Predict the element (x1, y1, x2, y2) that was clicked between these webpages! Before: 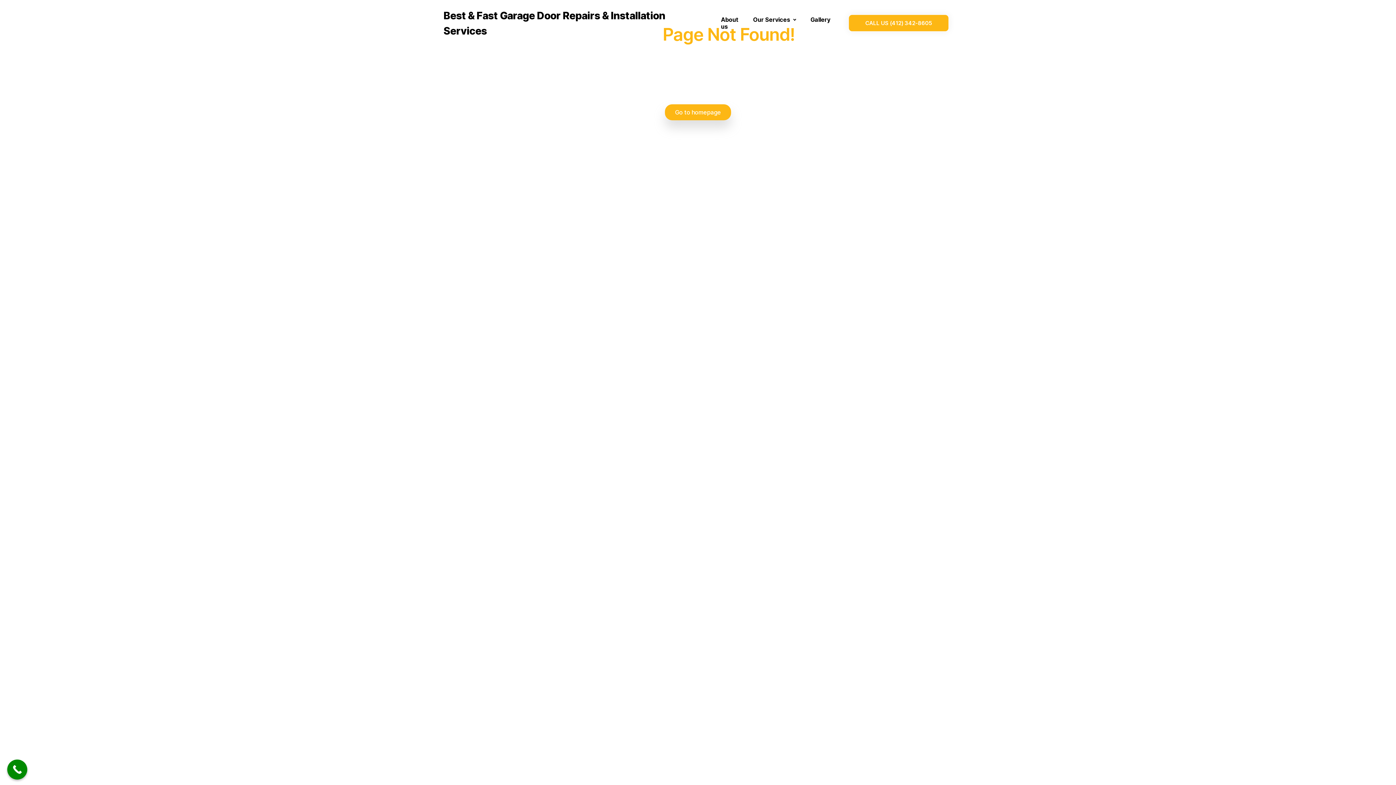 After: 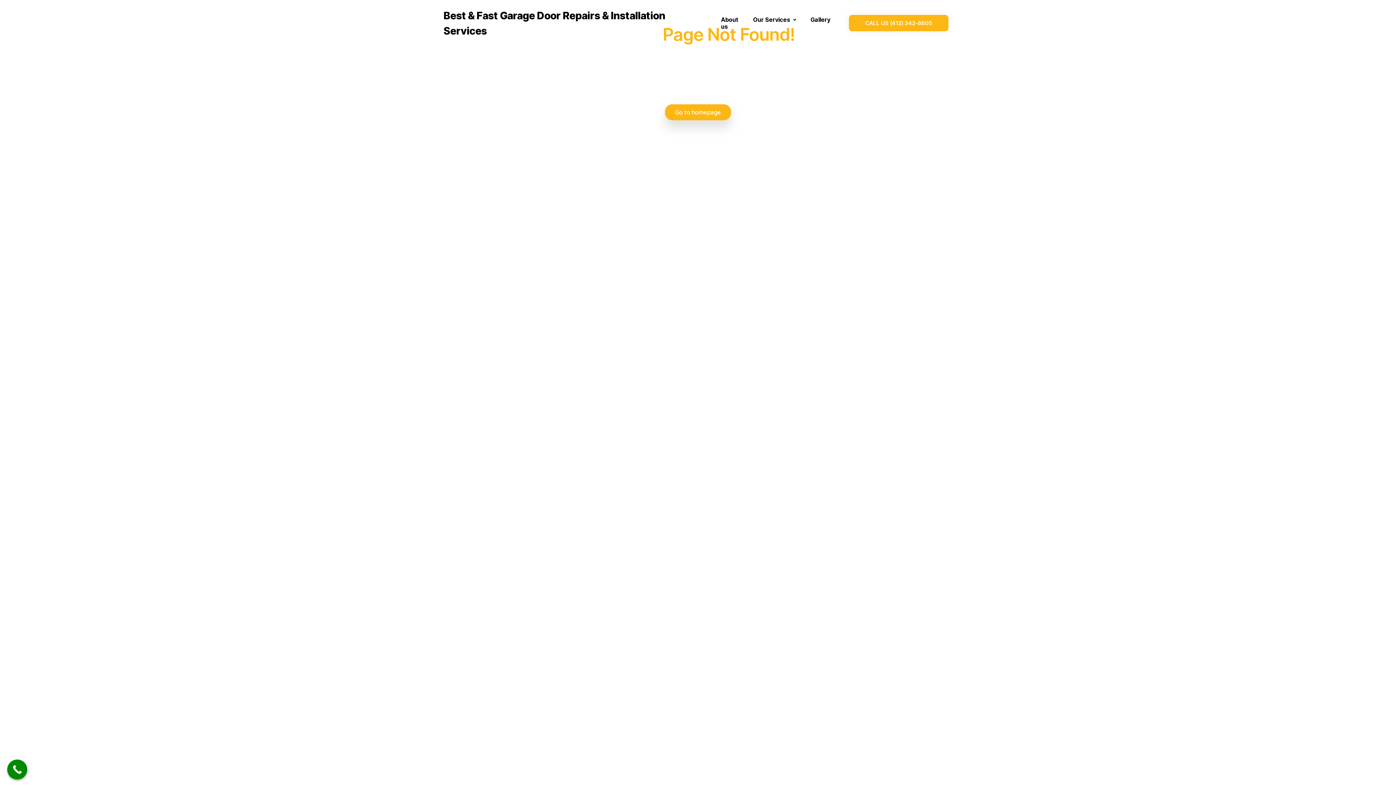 Action: label: About us bbox: (713, 10, 745, 35)